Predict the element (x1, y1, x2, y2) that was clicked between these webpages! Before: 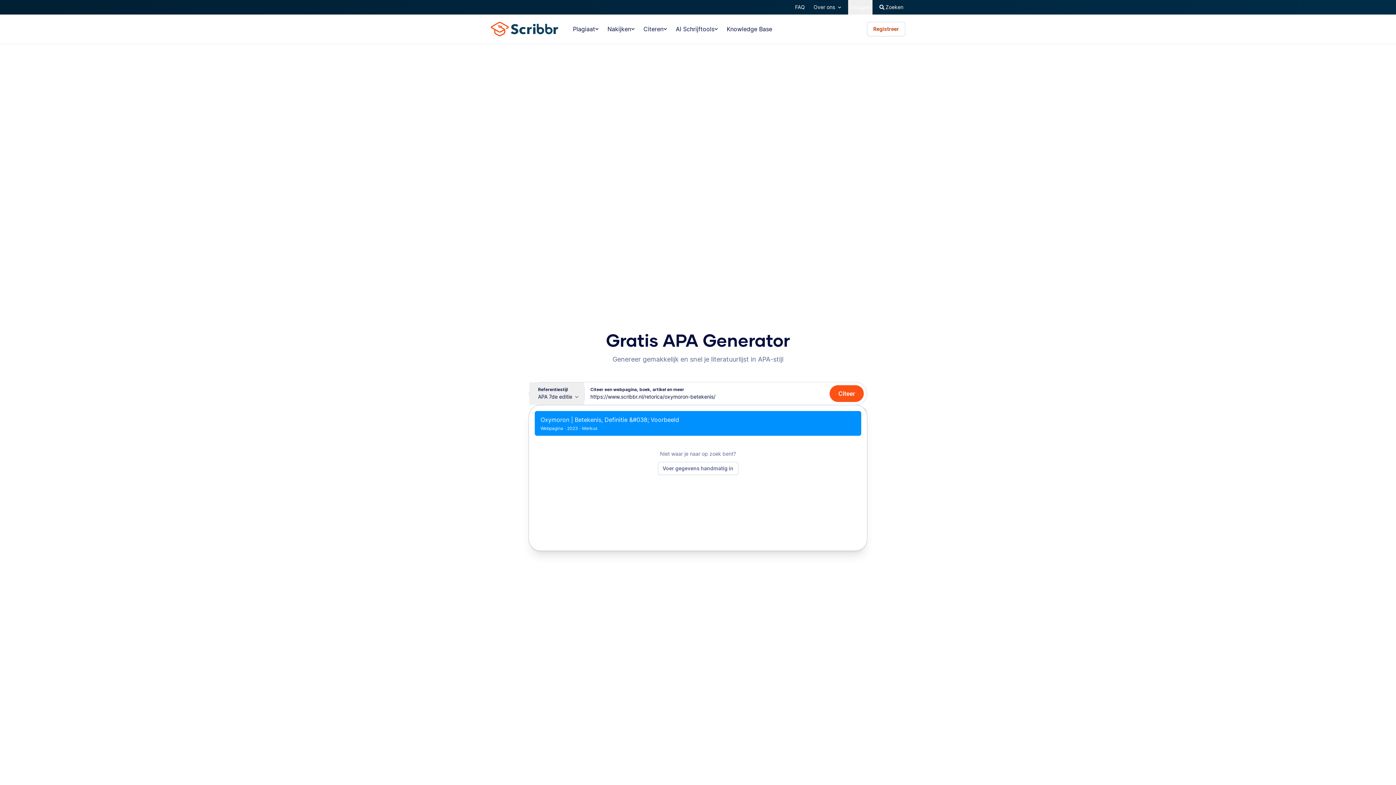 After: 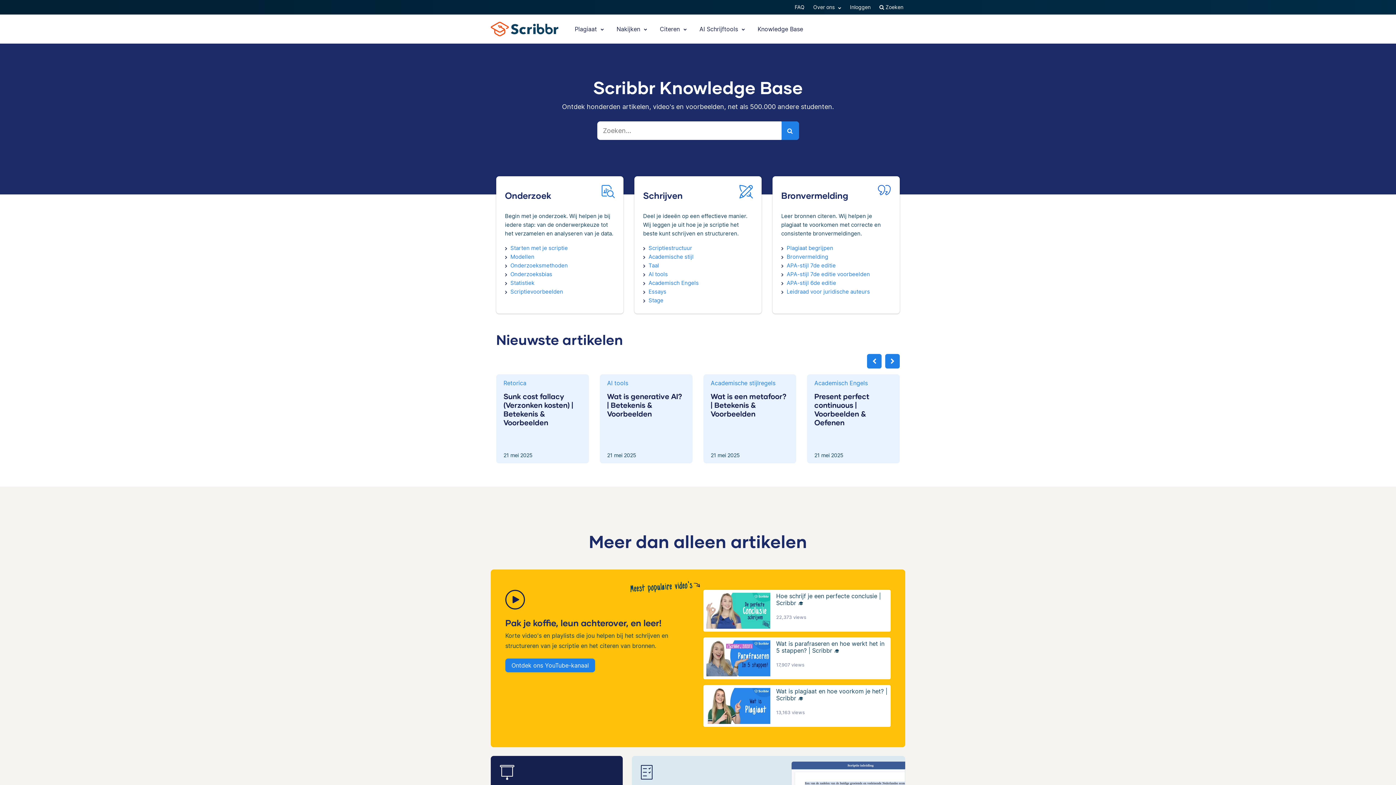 Action: label: Knowledge Base bbox: (722, 14, 776, 43)